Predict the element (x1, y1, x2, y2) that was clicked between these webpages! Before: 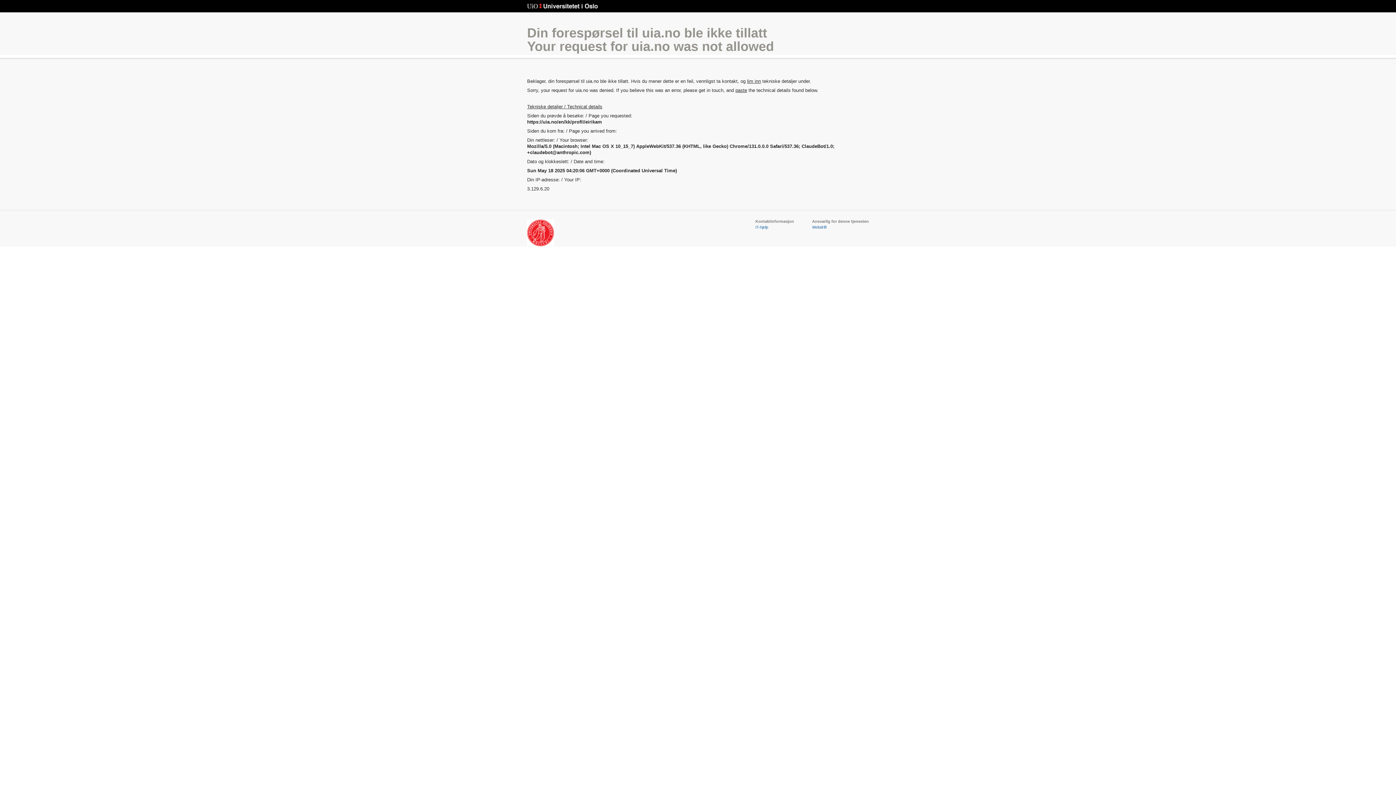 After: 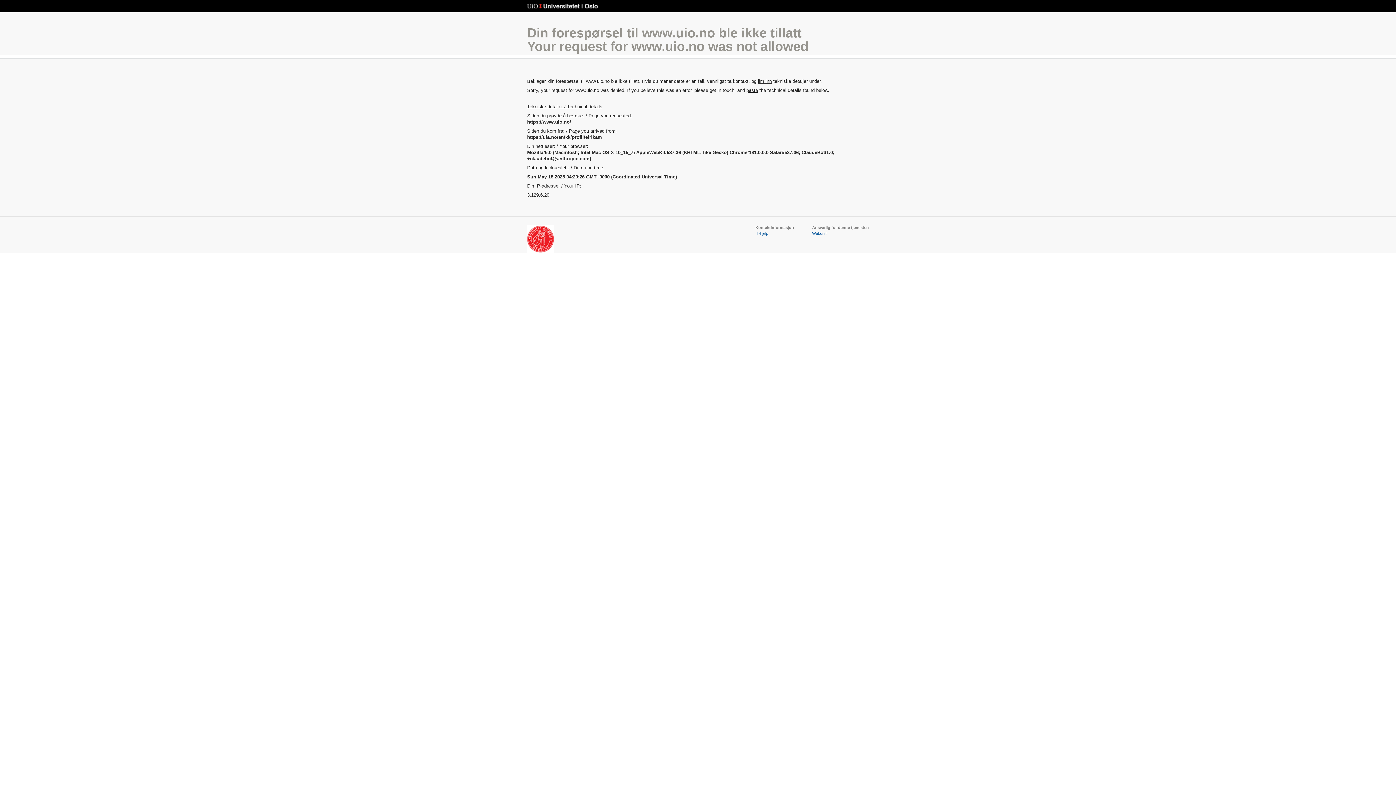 Action: bbox: (527, 3, 598, 9) label: Universitetet i Oslo